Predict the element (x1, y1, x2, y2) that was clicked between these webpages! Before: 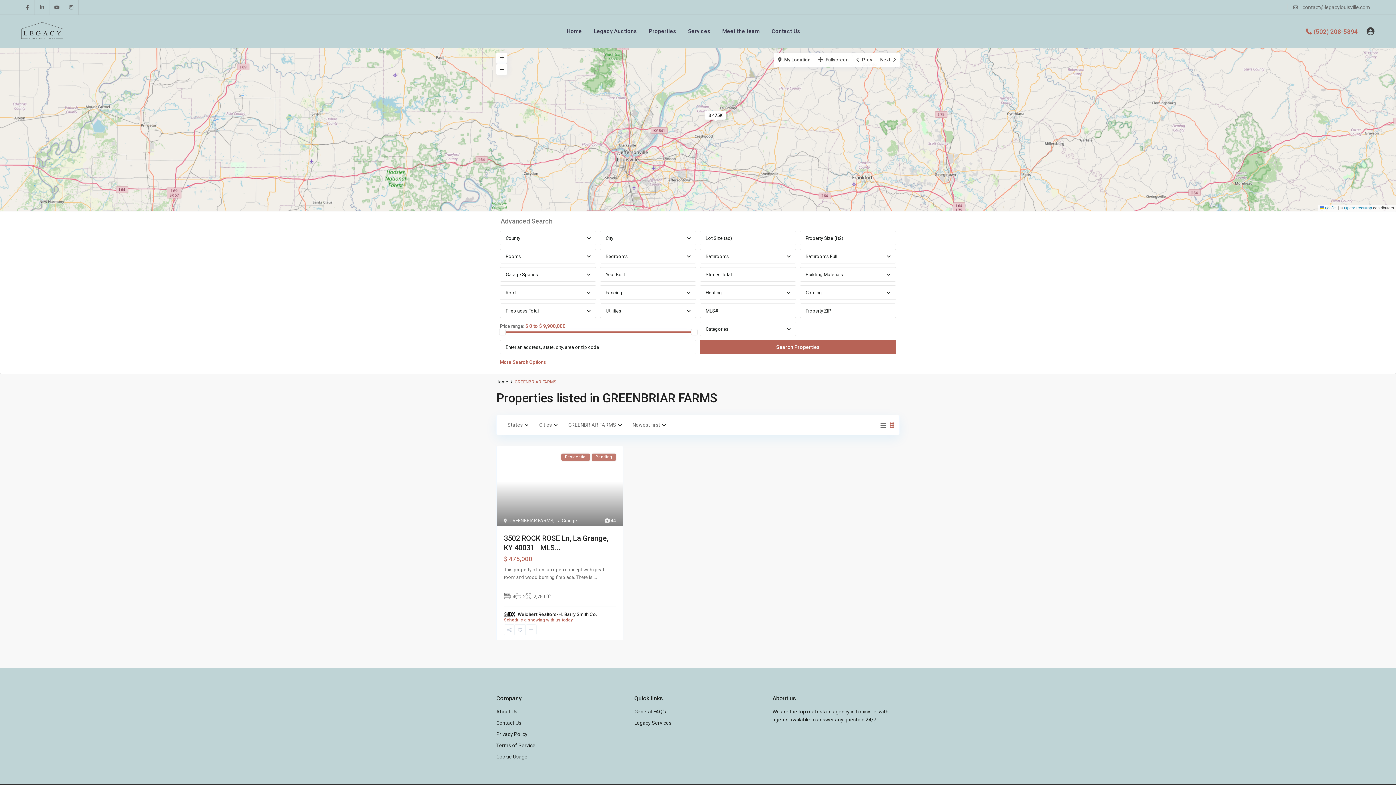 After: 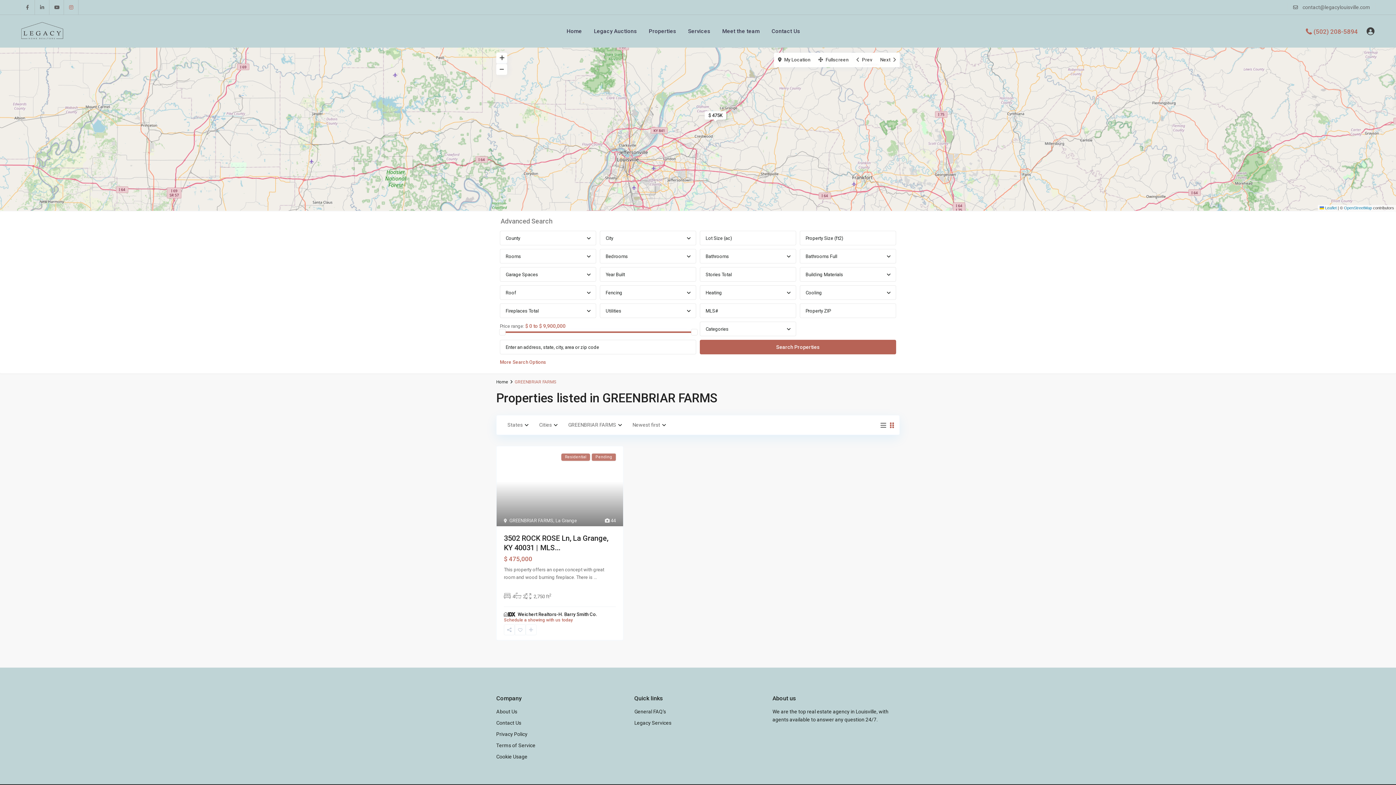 Action: bbox: (64, 0, 78, 14) label: instagram